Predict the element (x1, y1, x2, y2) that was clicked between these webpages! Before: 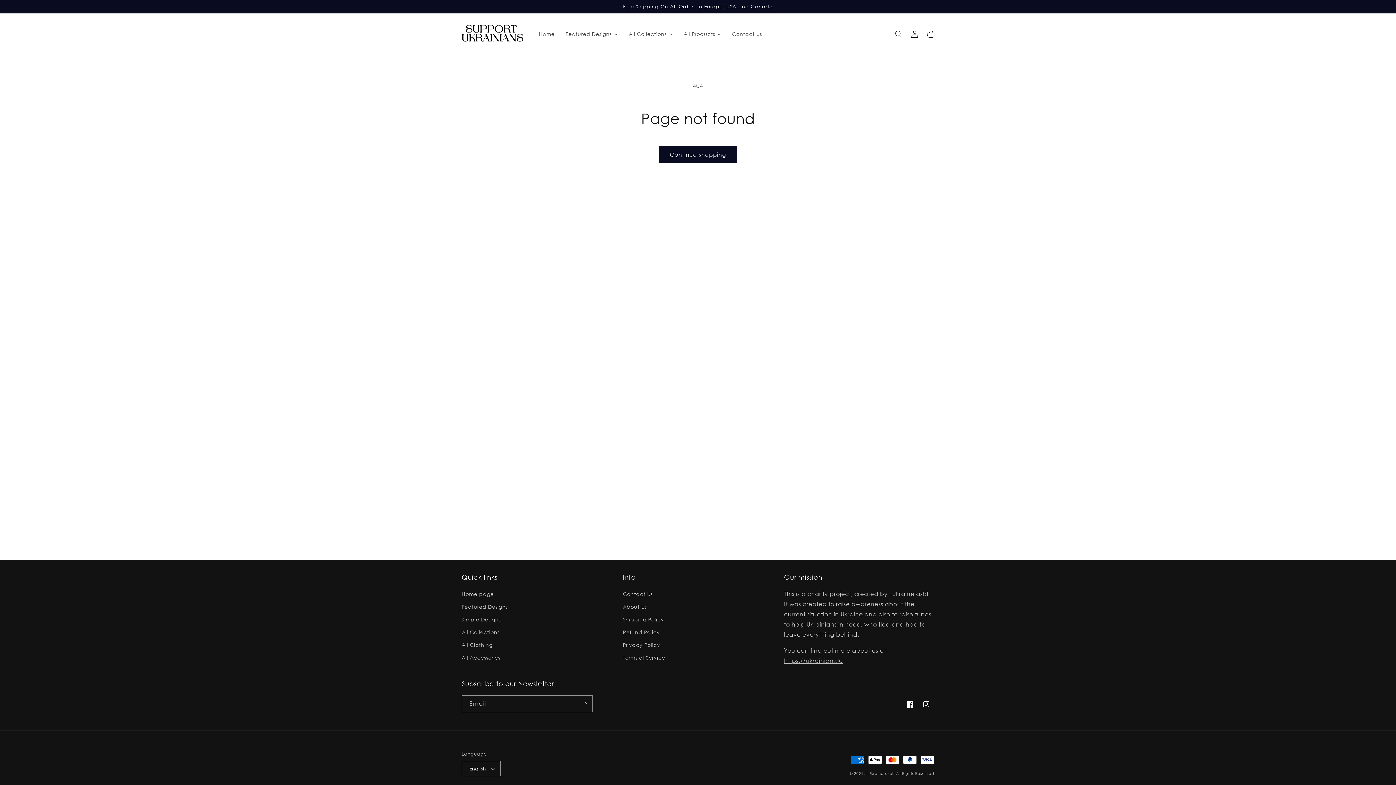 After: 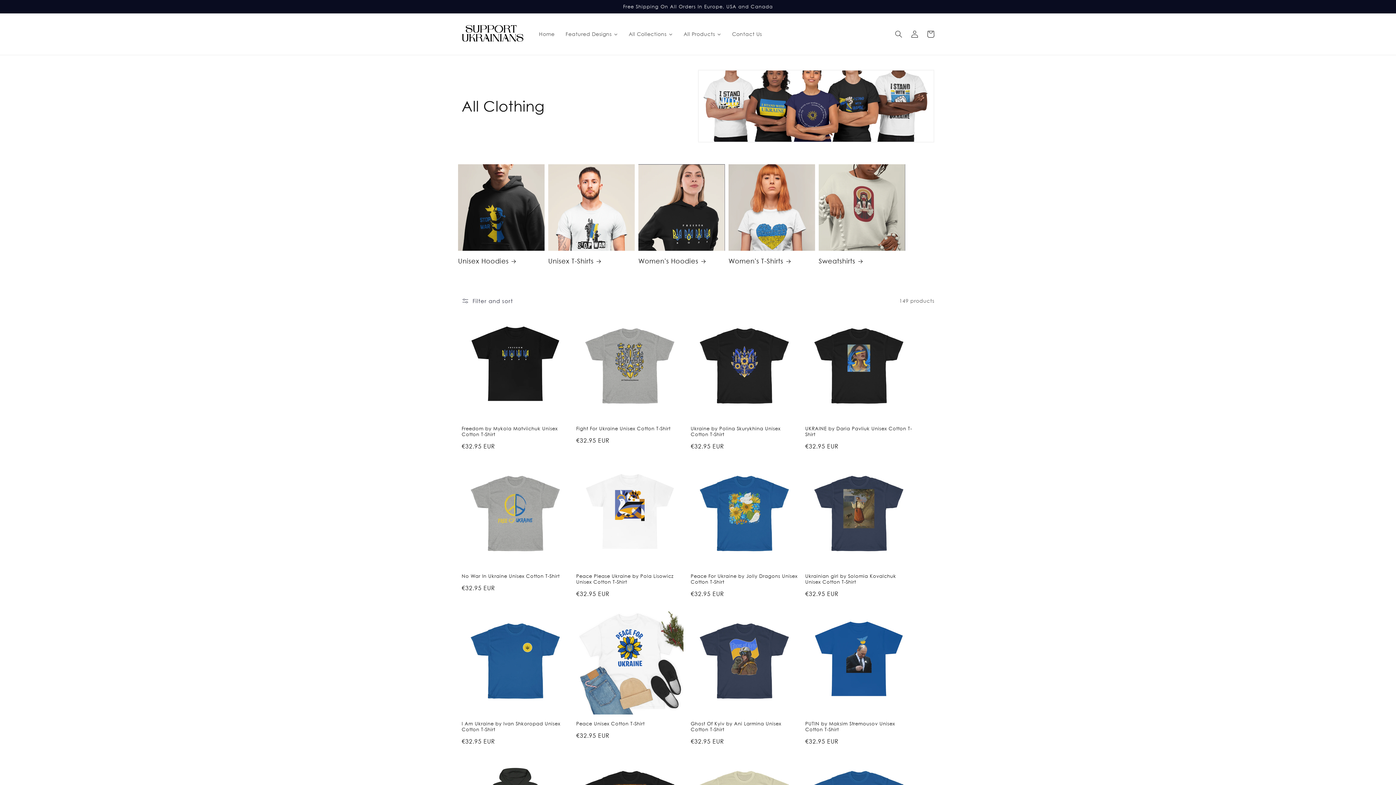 Action: bbox: (461, 638, 492, 651) label: All Clothing